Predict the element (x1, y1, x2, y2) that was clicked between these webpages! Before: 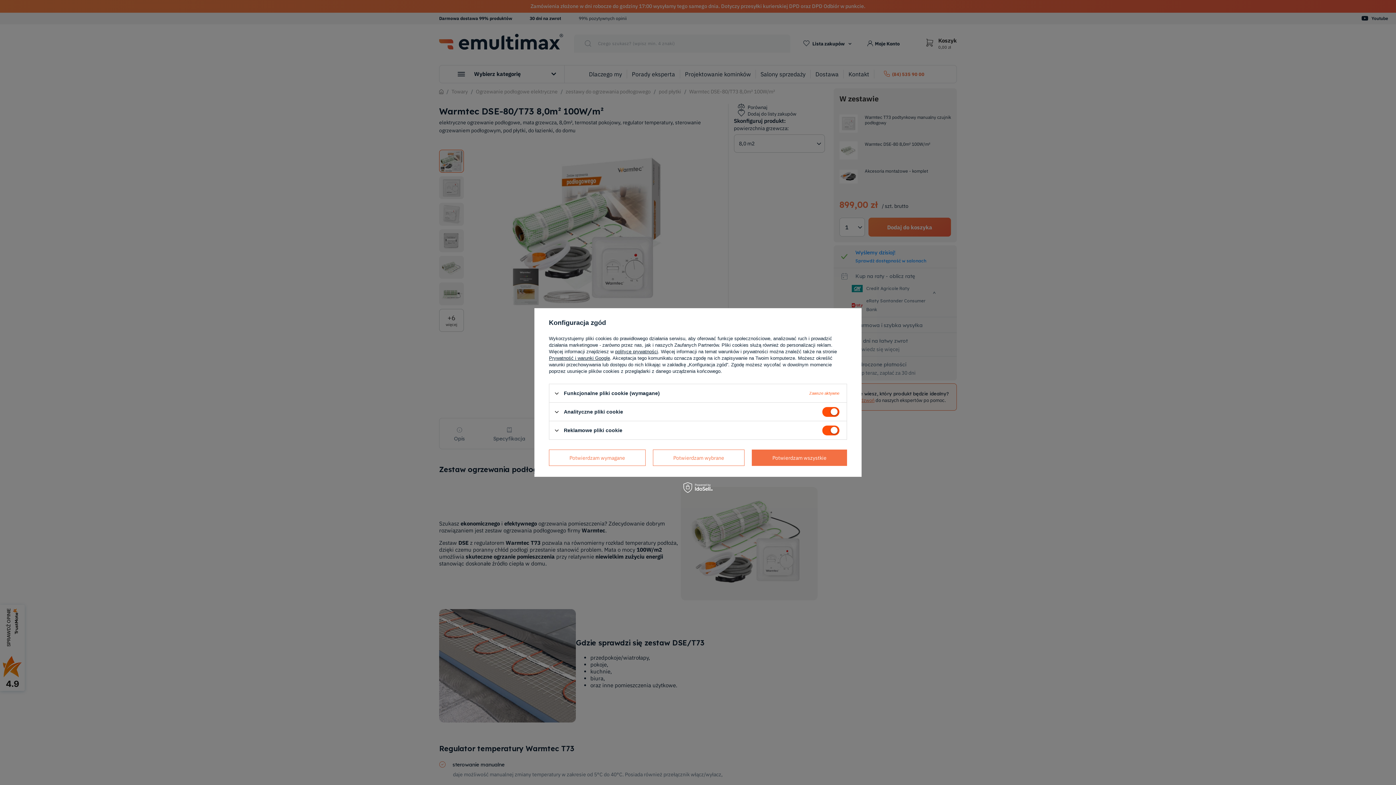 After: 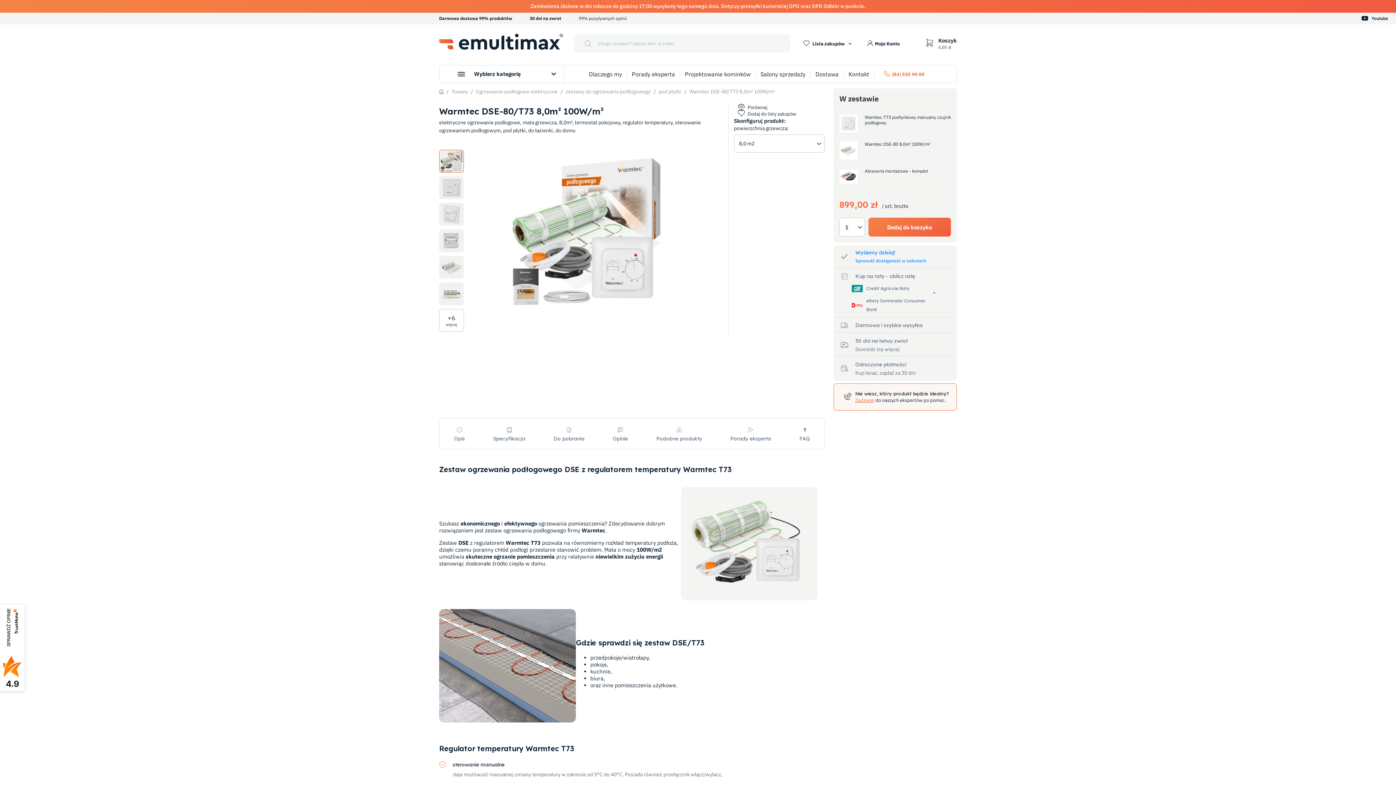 Action: bbox: (549, 449, 645, 466) label: Potwierdzam wymagane